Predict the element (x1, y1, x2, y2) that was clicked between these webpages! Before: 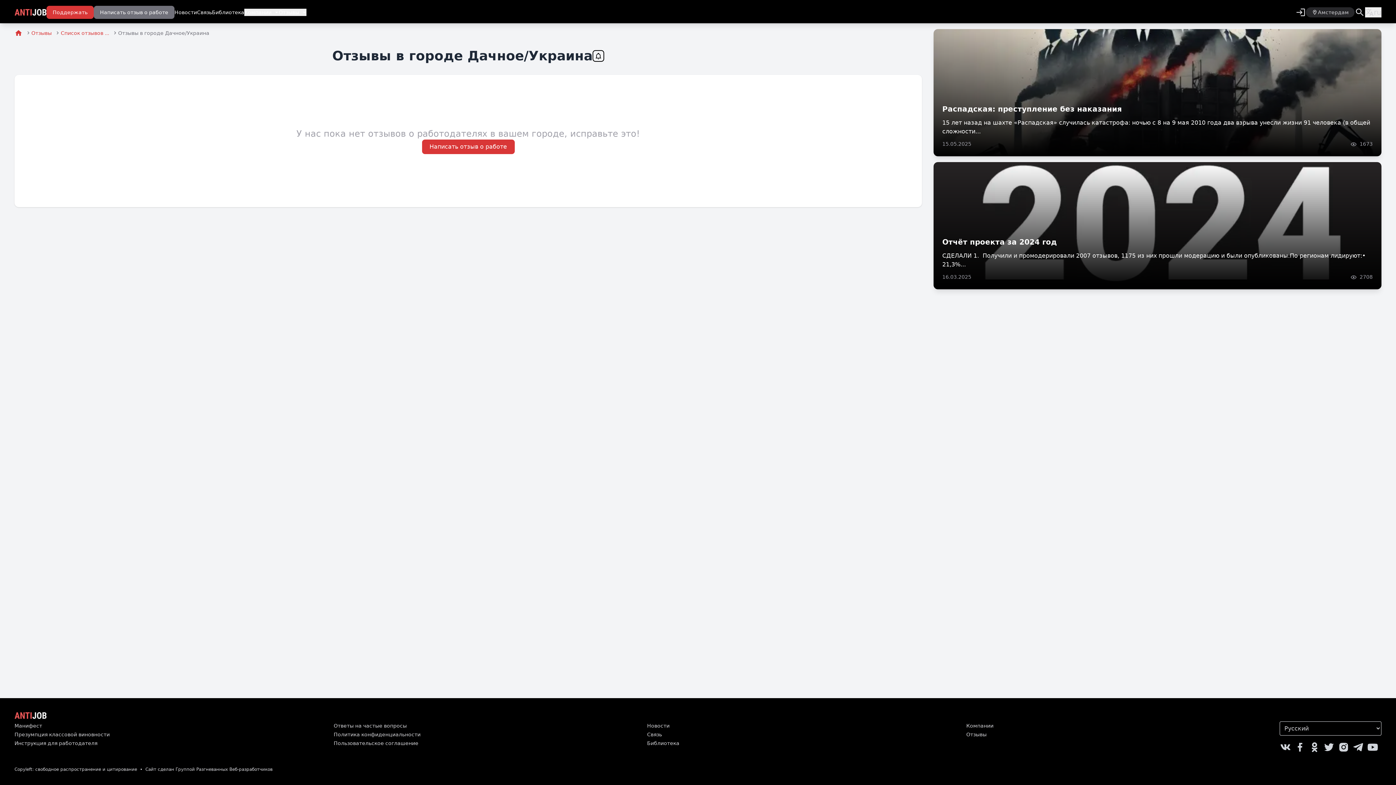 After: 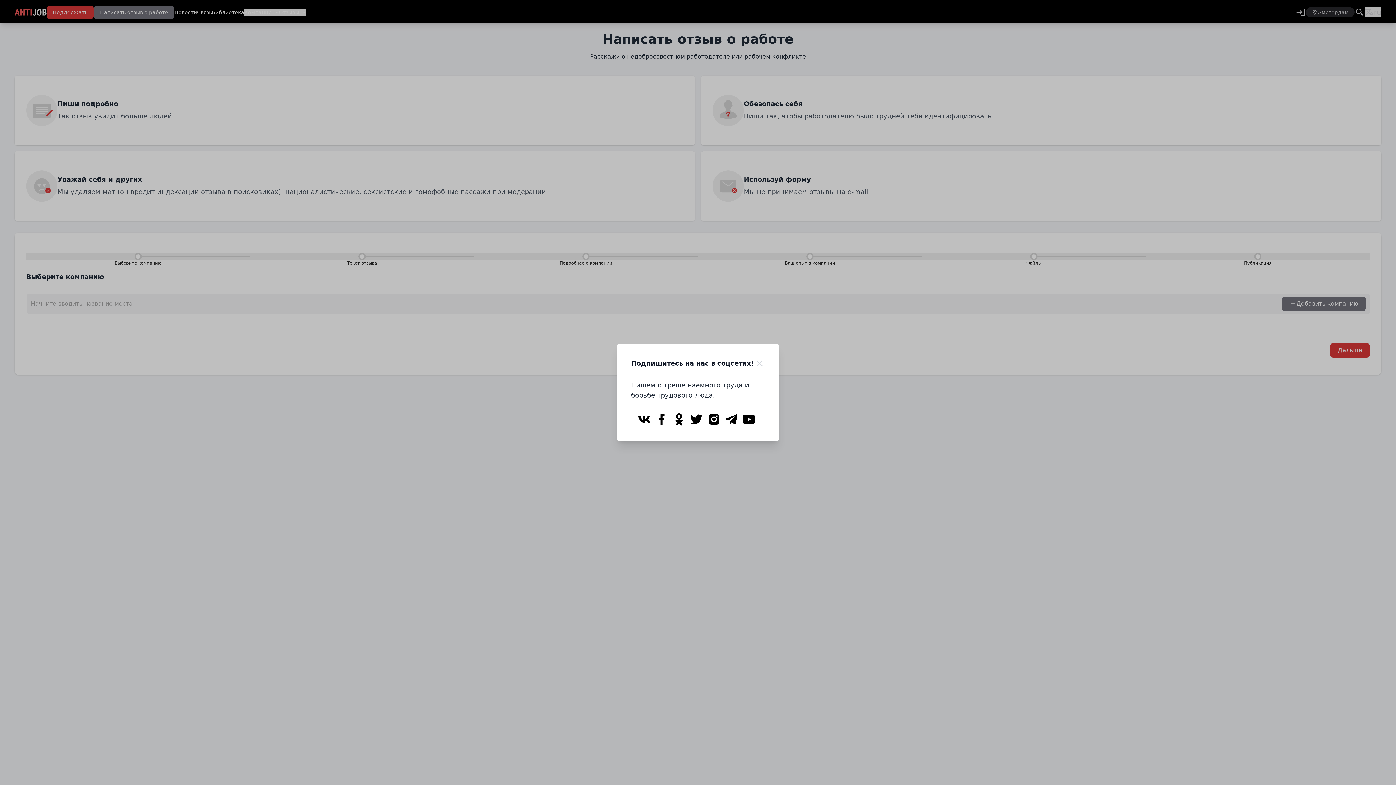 Action: label: Написать отзыв о работе bbox: (422, 139, 514, 154)